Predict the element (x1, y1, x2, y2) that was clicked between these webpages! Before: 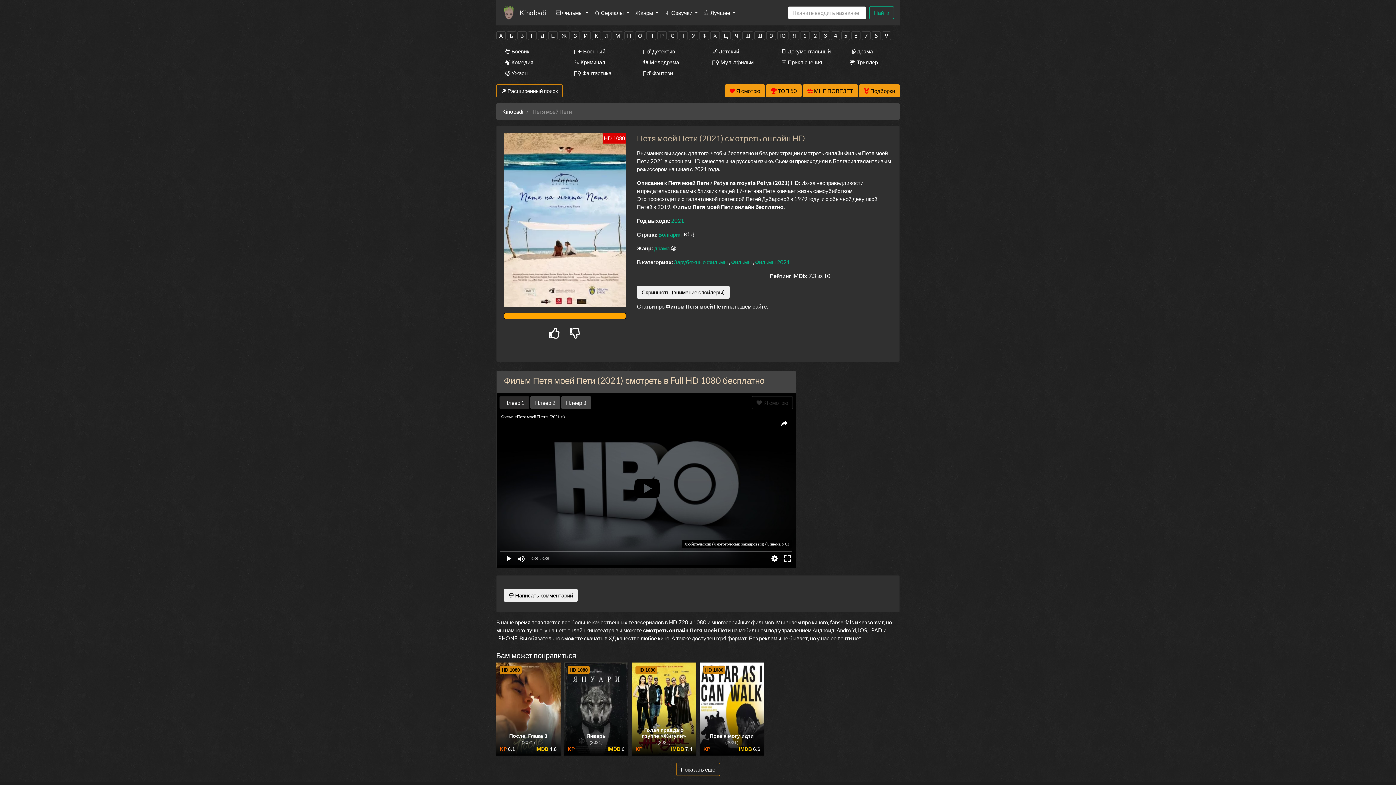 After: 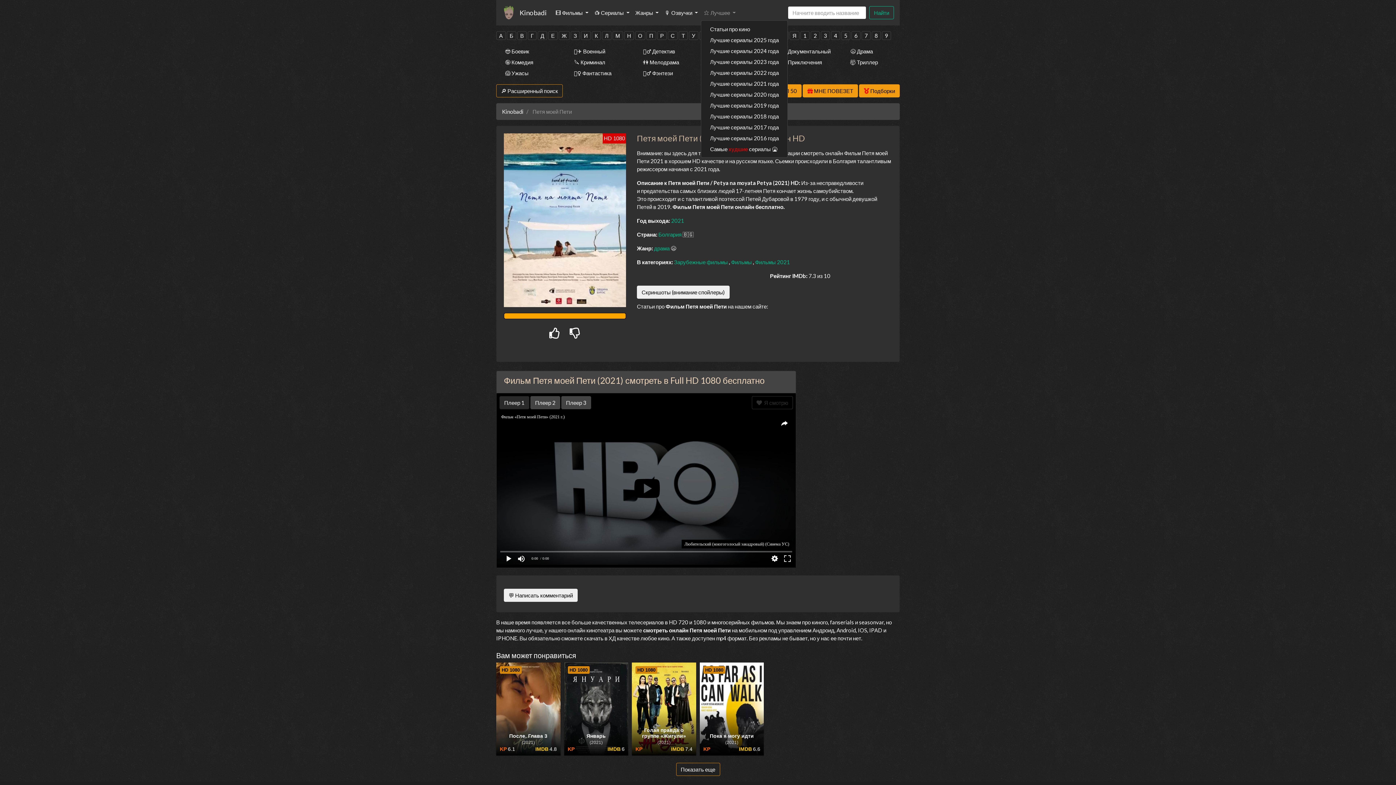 Action: bbox: (701, 5, 738, 19) label: ⭐ Лучшее 